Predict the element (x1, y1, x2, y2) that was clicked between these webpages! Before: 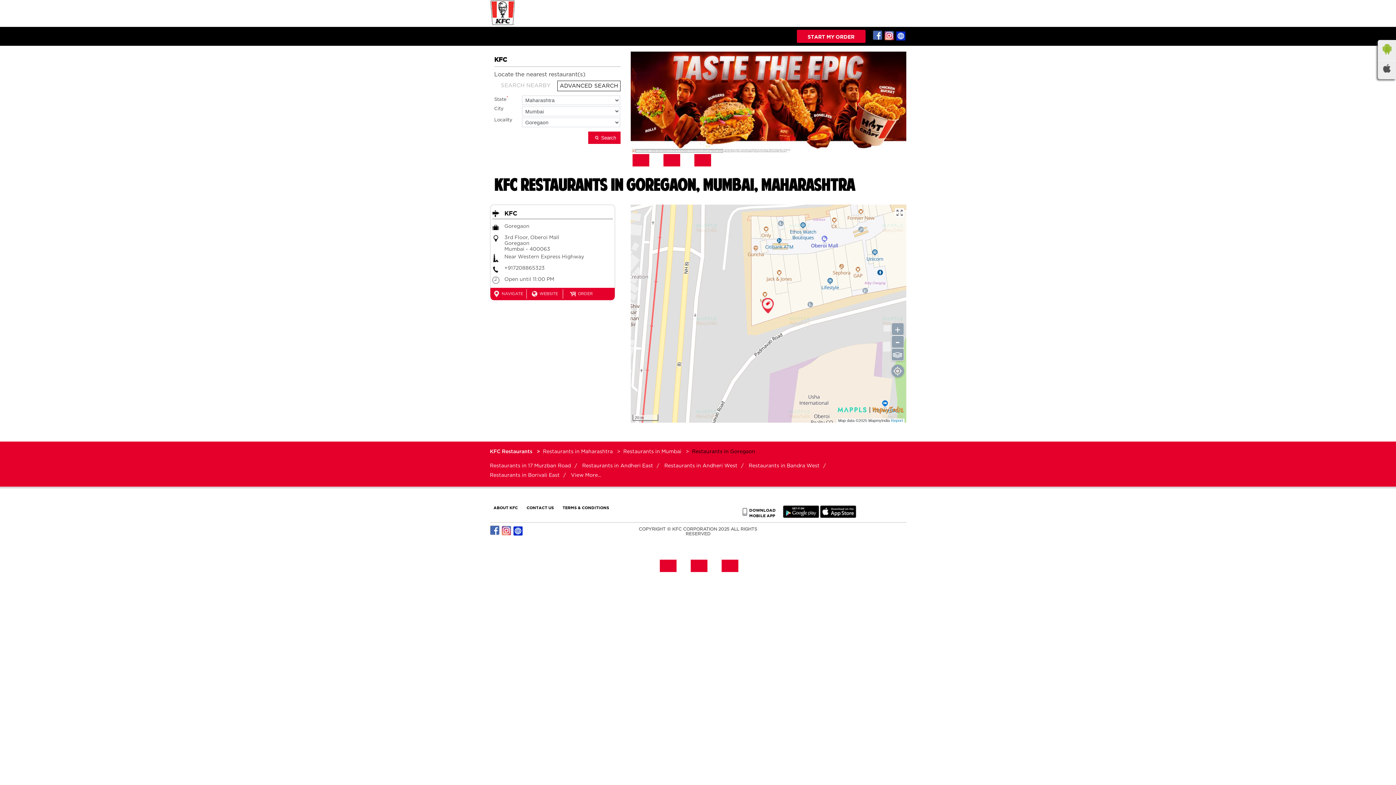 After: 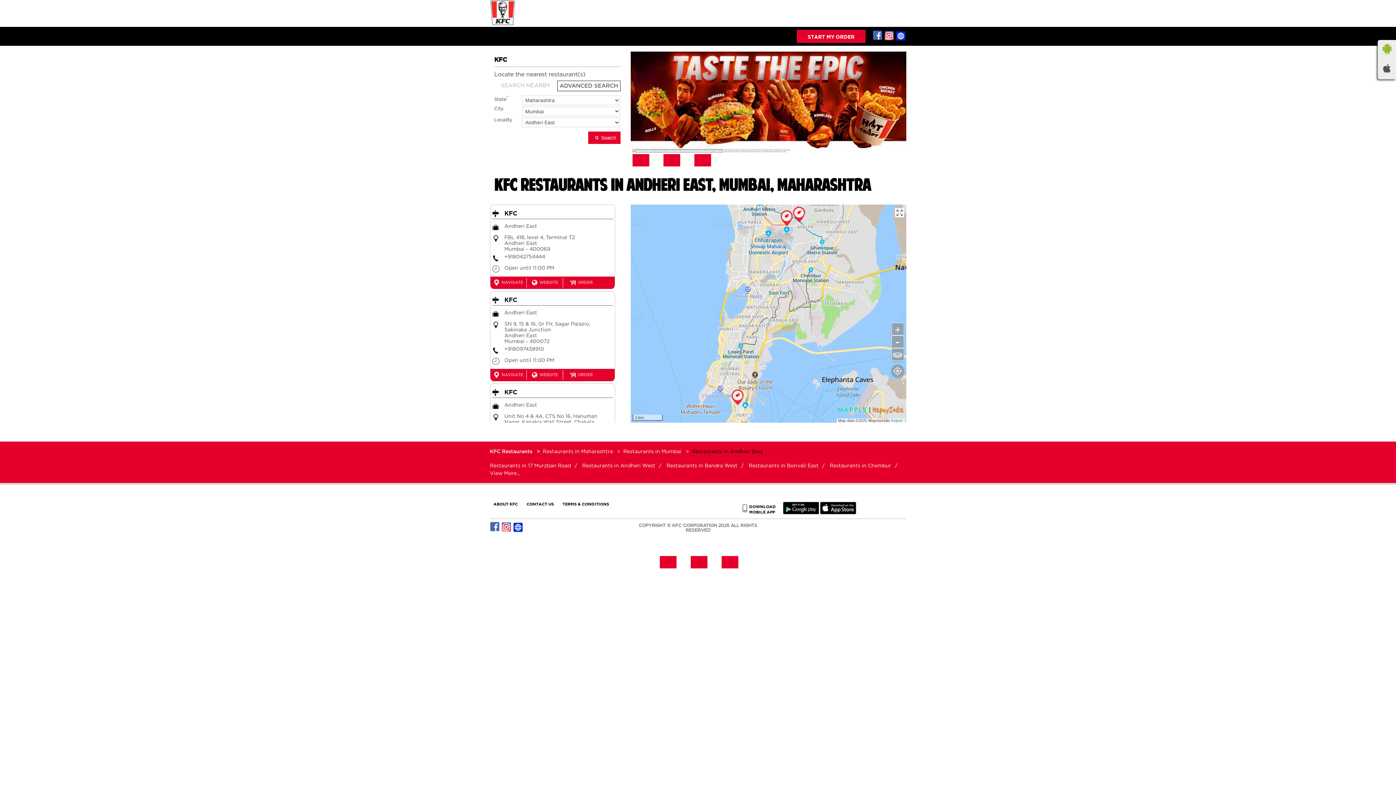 Action: bbox: (582, 463, 659, 468) label: Restaurants in Andheri East